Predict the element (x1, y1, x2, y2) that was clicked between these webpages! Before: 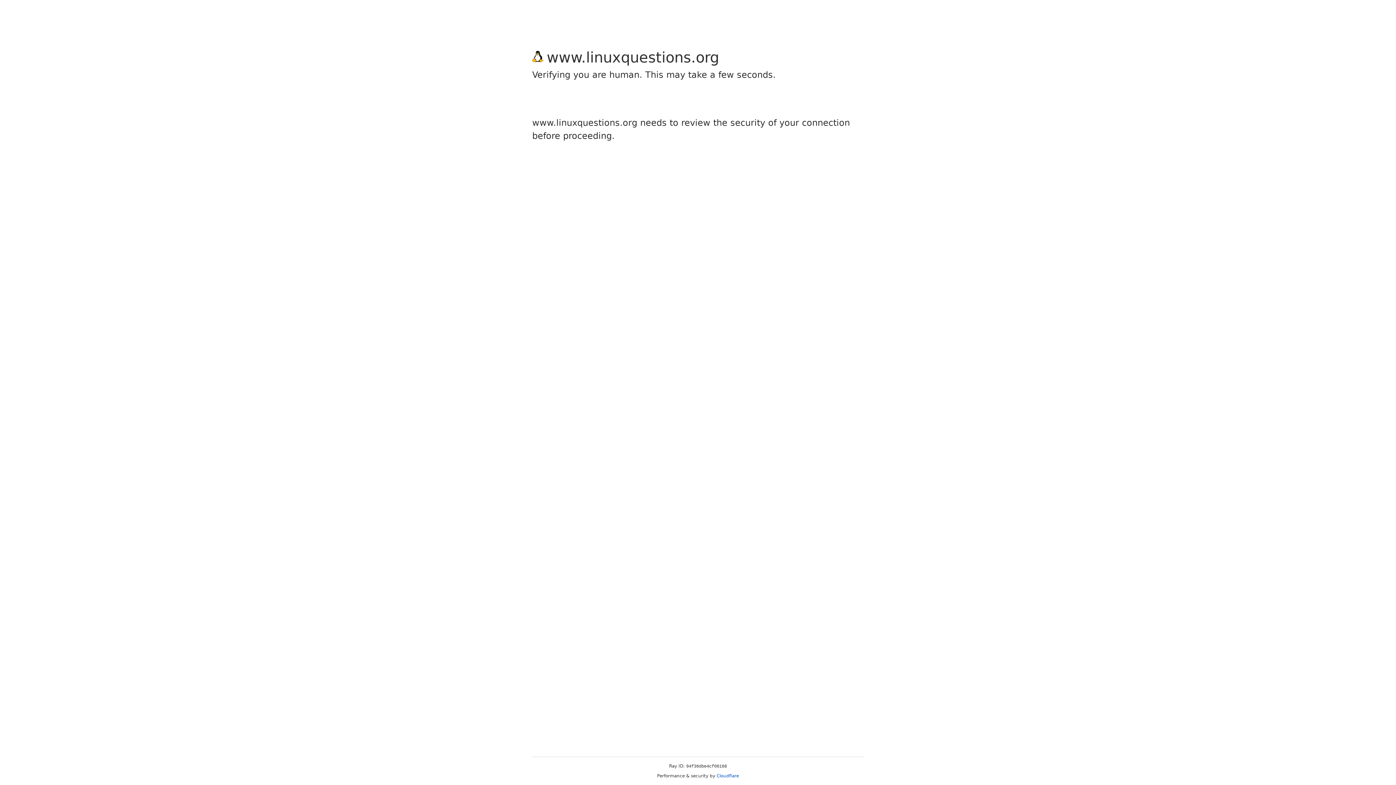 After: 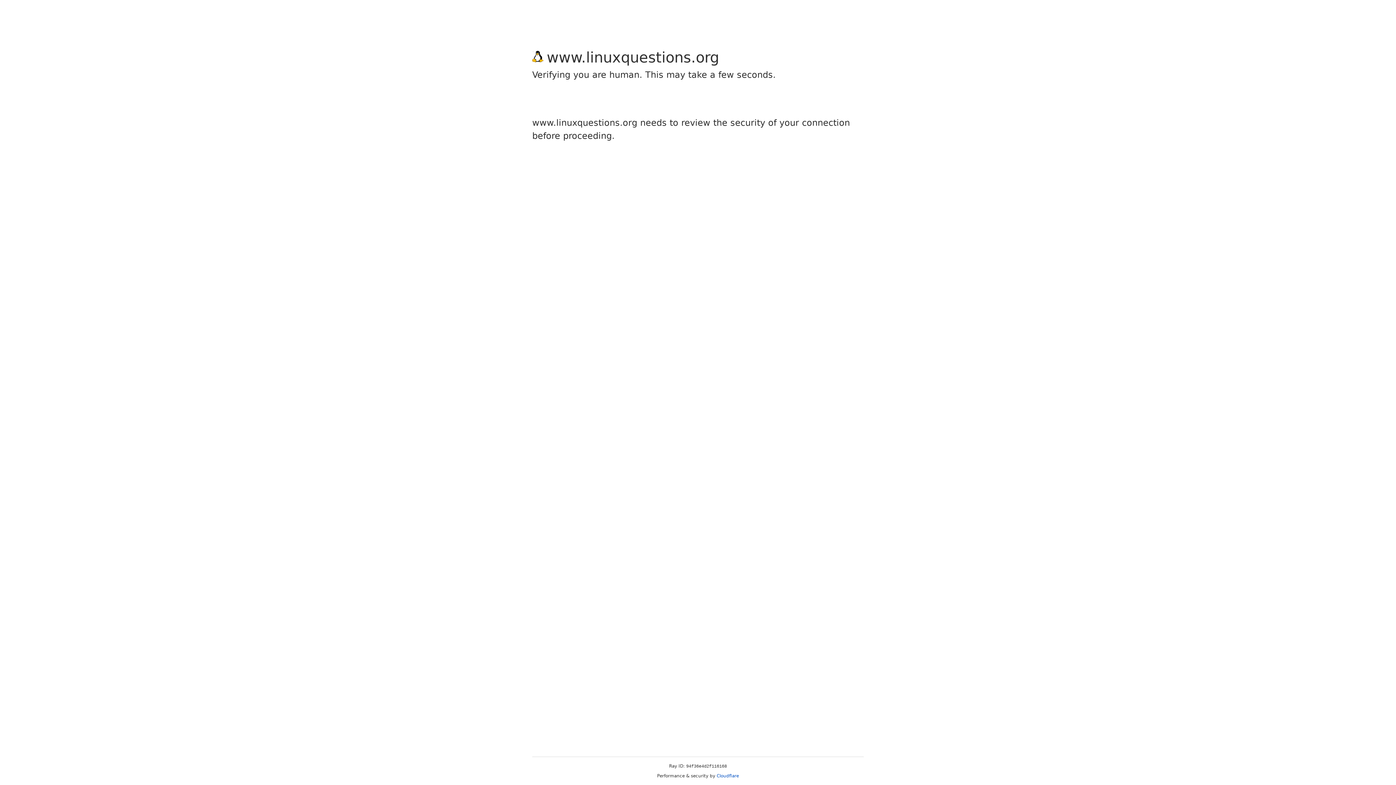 Action: bbox: (716, 773, 739, 778) label: Cloudflare